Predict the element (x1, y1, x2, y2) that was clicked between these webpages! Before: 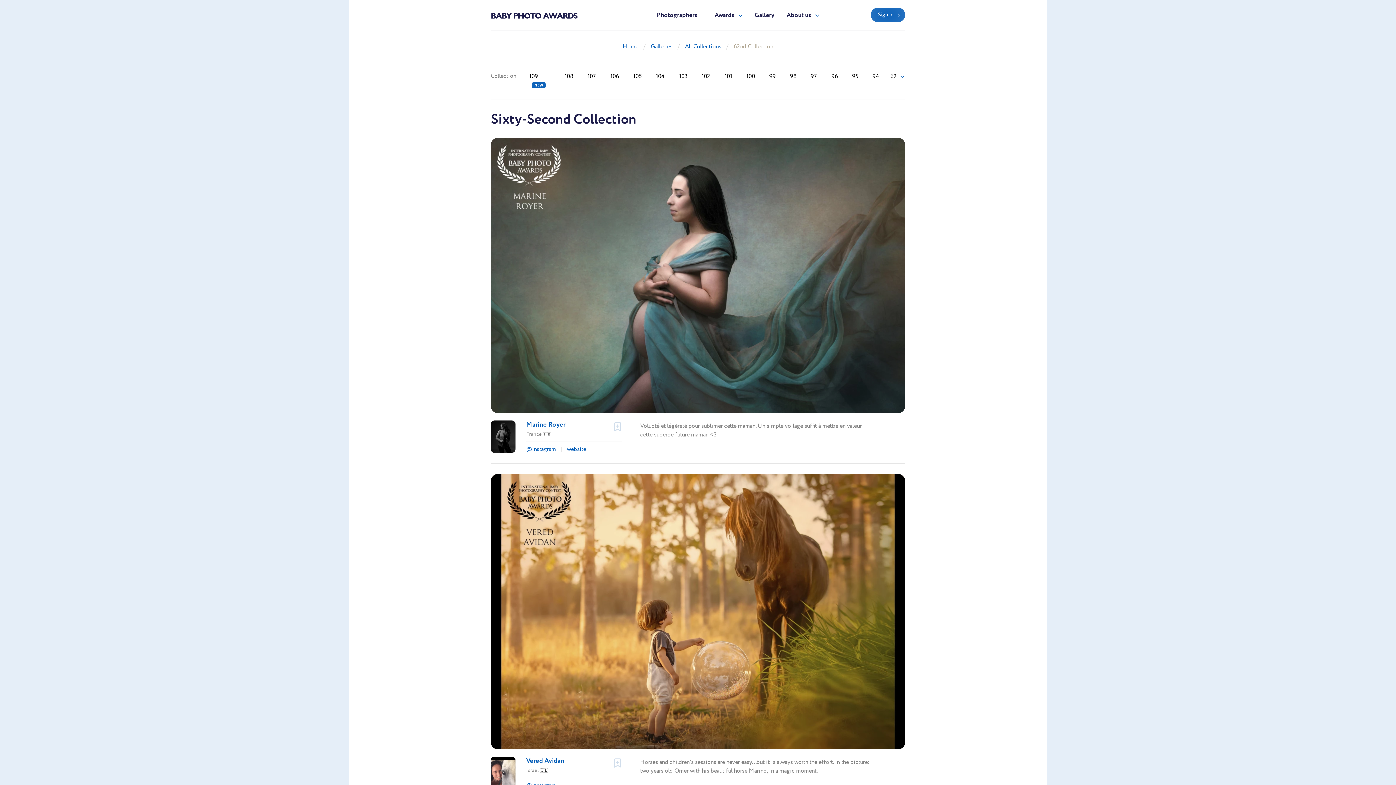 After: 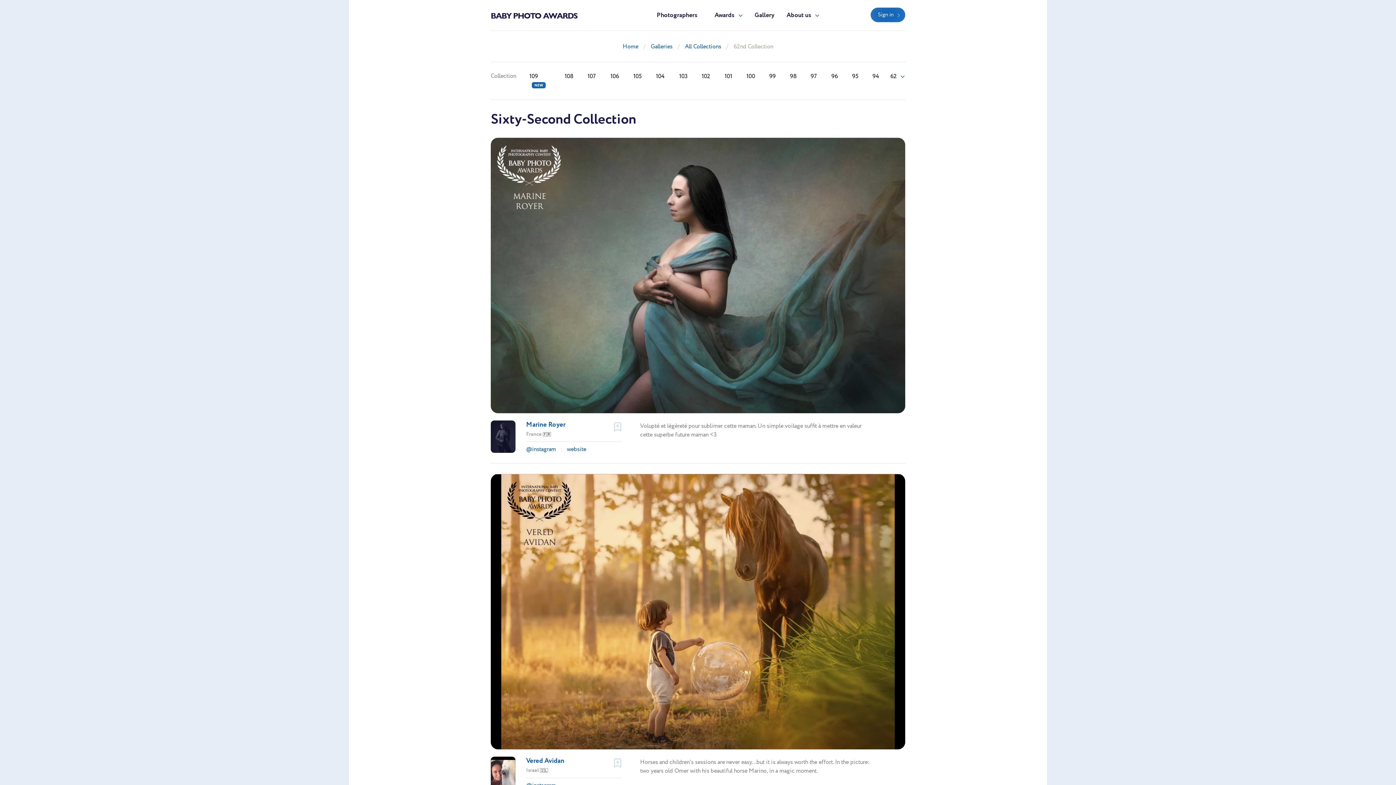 Action: bbox: (490, 420, 515, 453)